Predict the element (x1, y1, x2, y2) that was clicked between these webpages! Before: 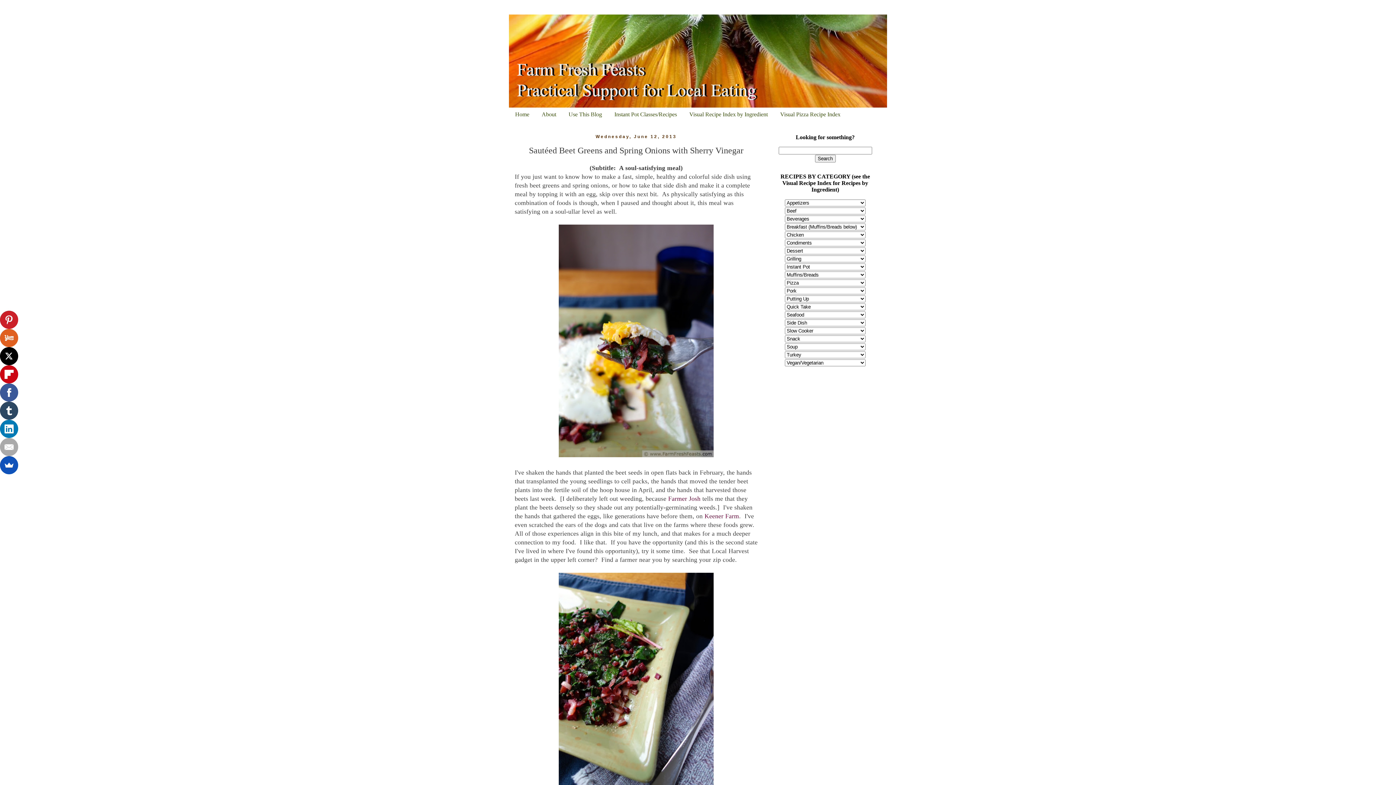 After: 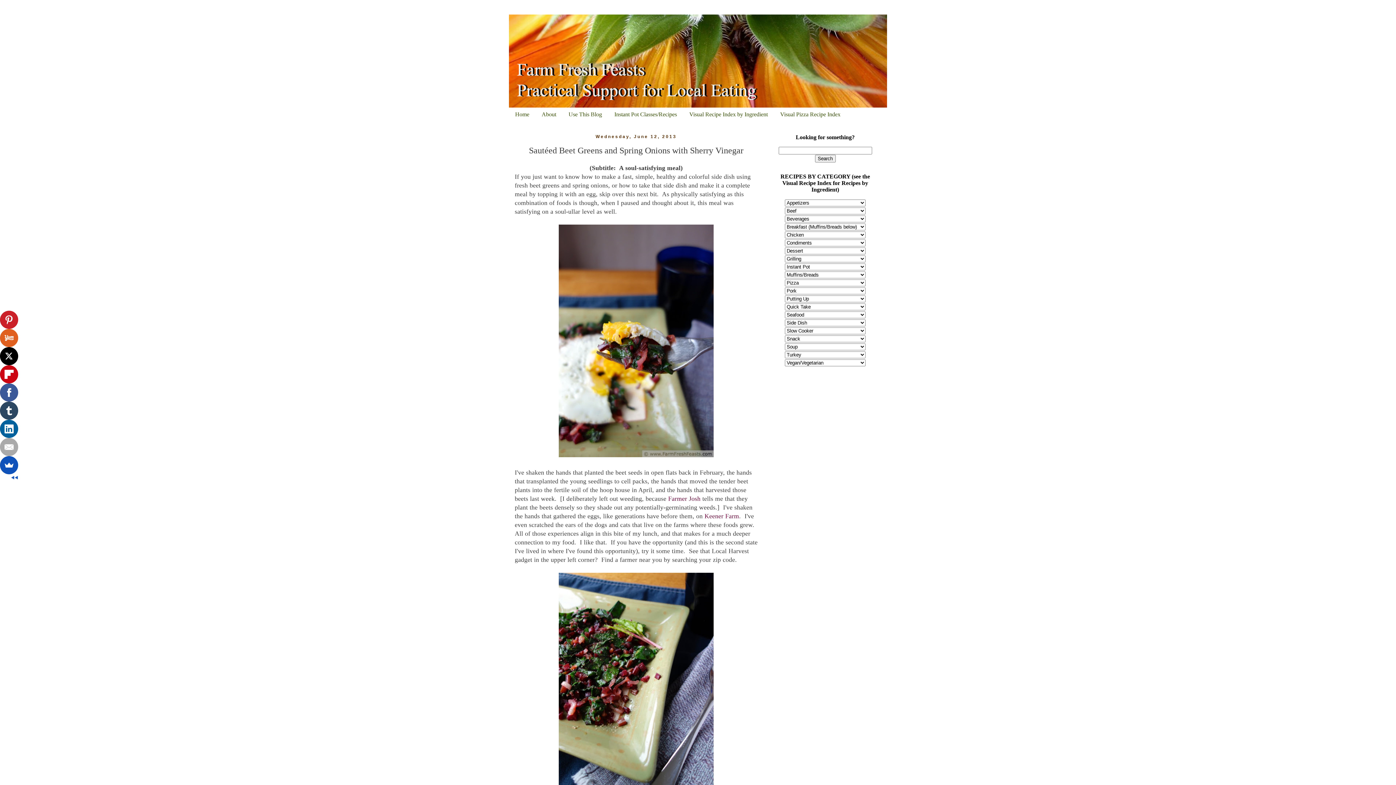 Action: bbox: (0, 420, 17, 438)